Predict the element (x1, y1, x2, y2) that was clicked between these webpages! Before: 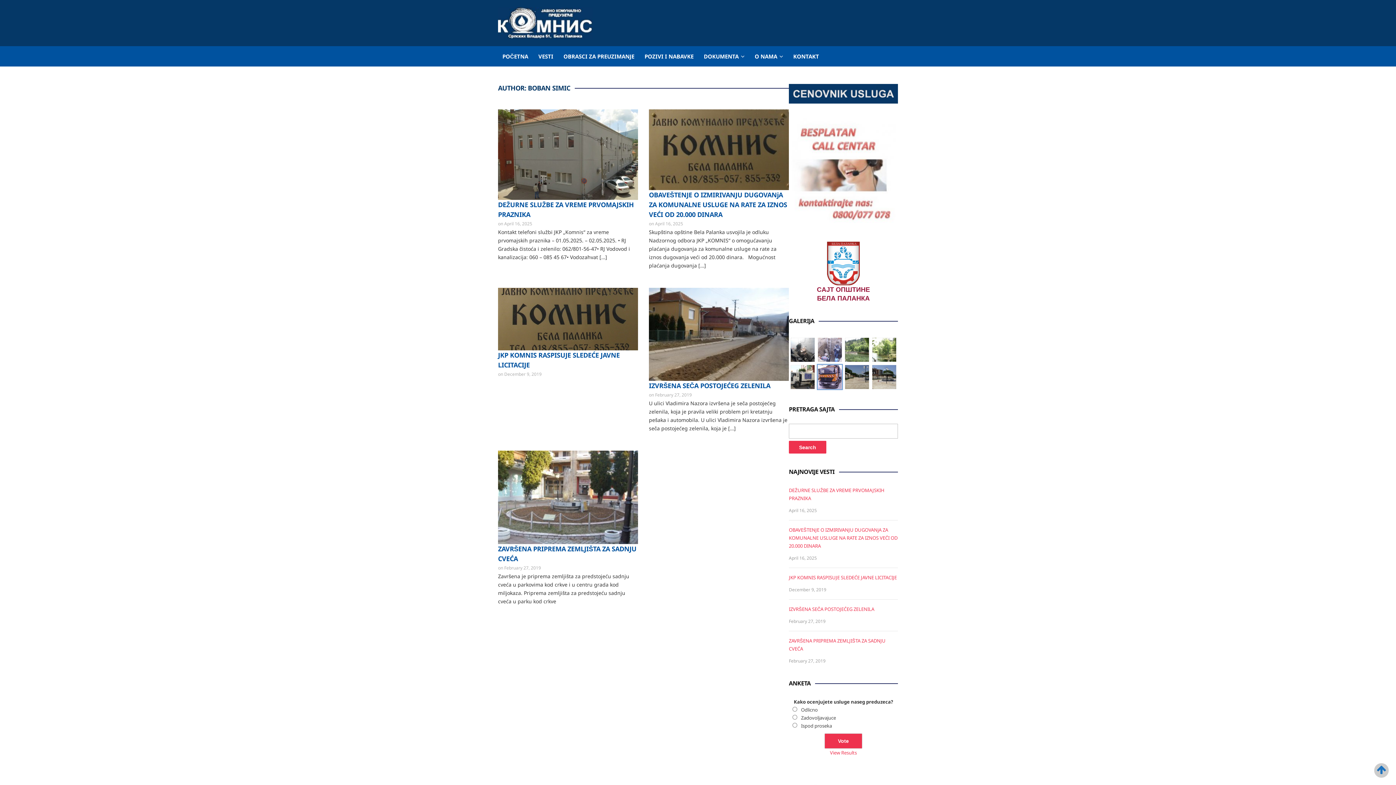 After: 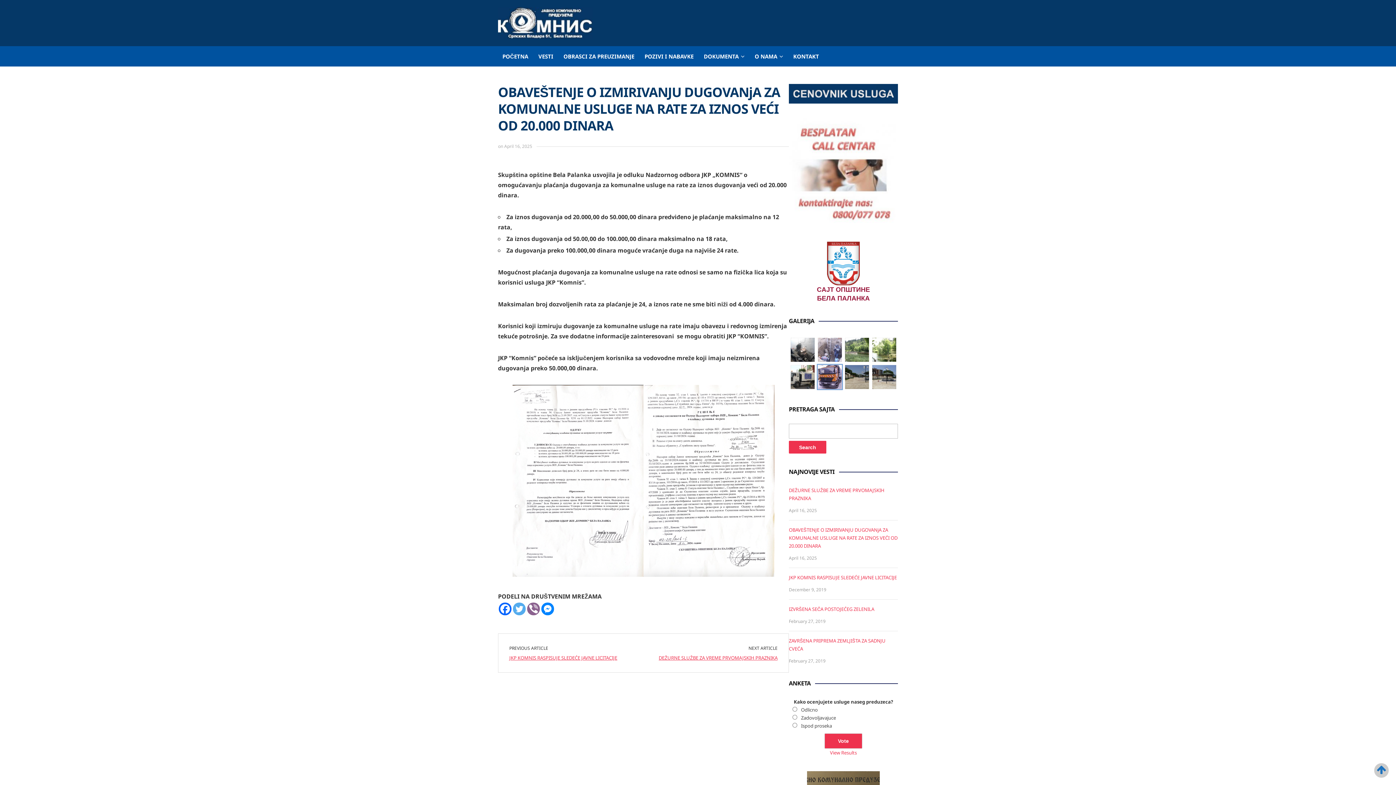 Action: bbox: (649, 145, 789, 153)